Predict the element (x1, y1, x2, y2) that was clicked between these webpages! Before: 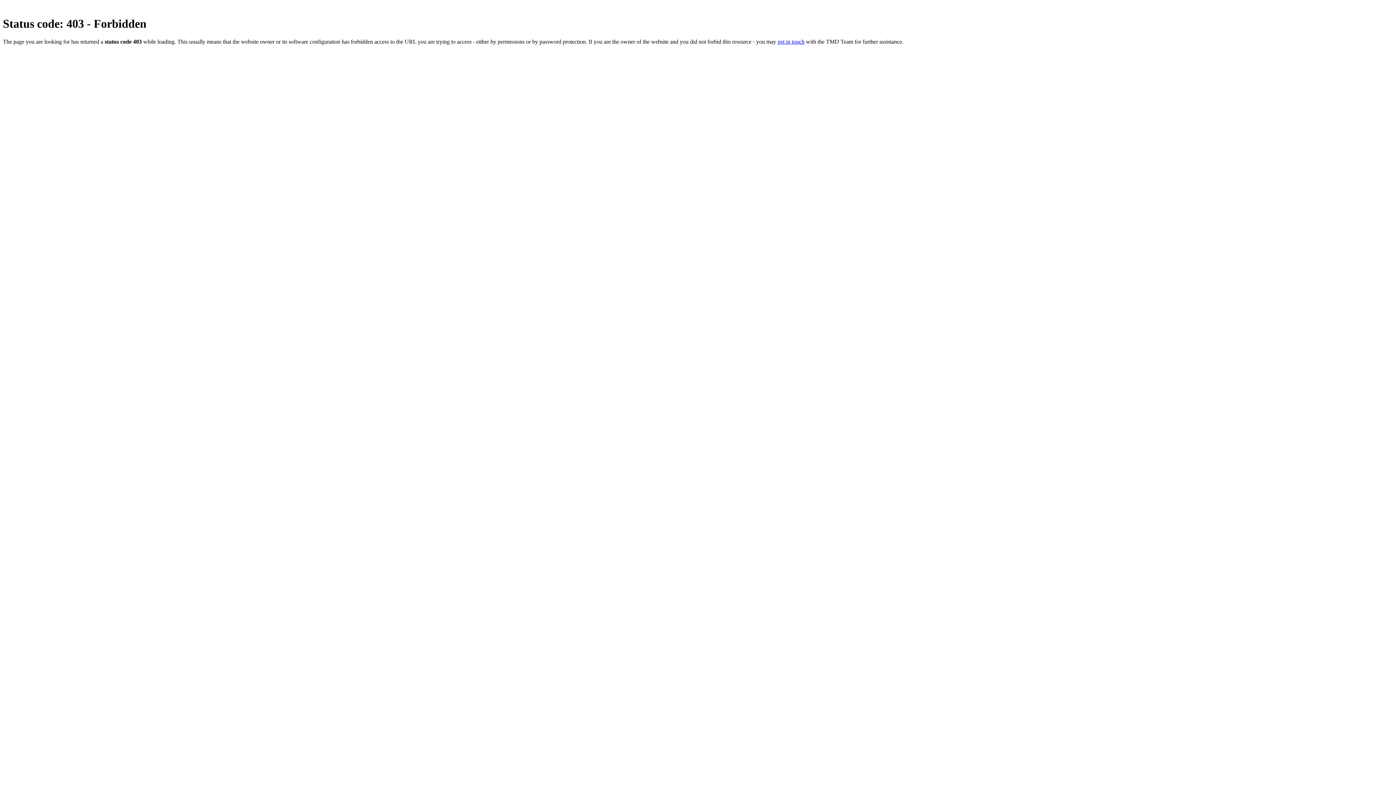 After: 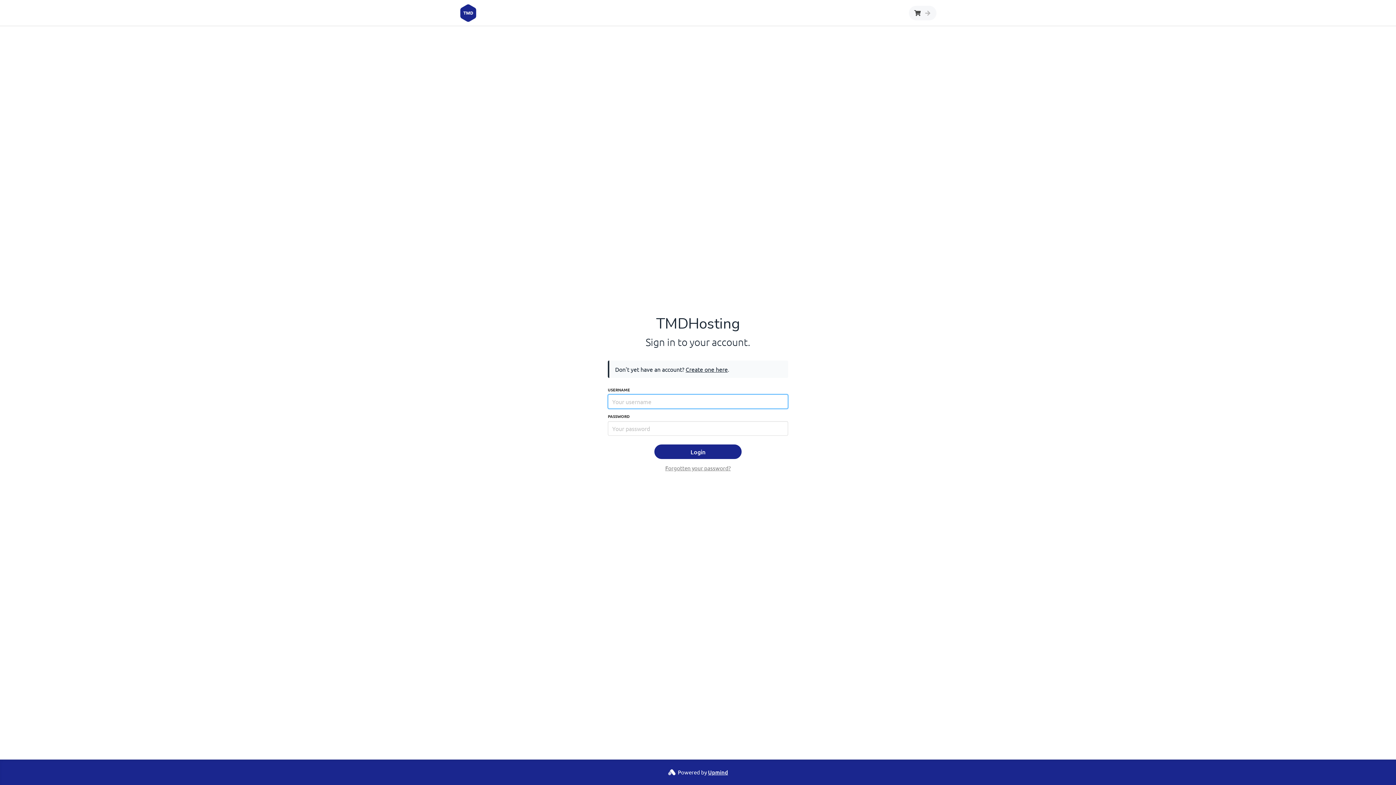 Action: bbox: (777, 38, 804, 44) label: get in touch